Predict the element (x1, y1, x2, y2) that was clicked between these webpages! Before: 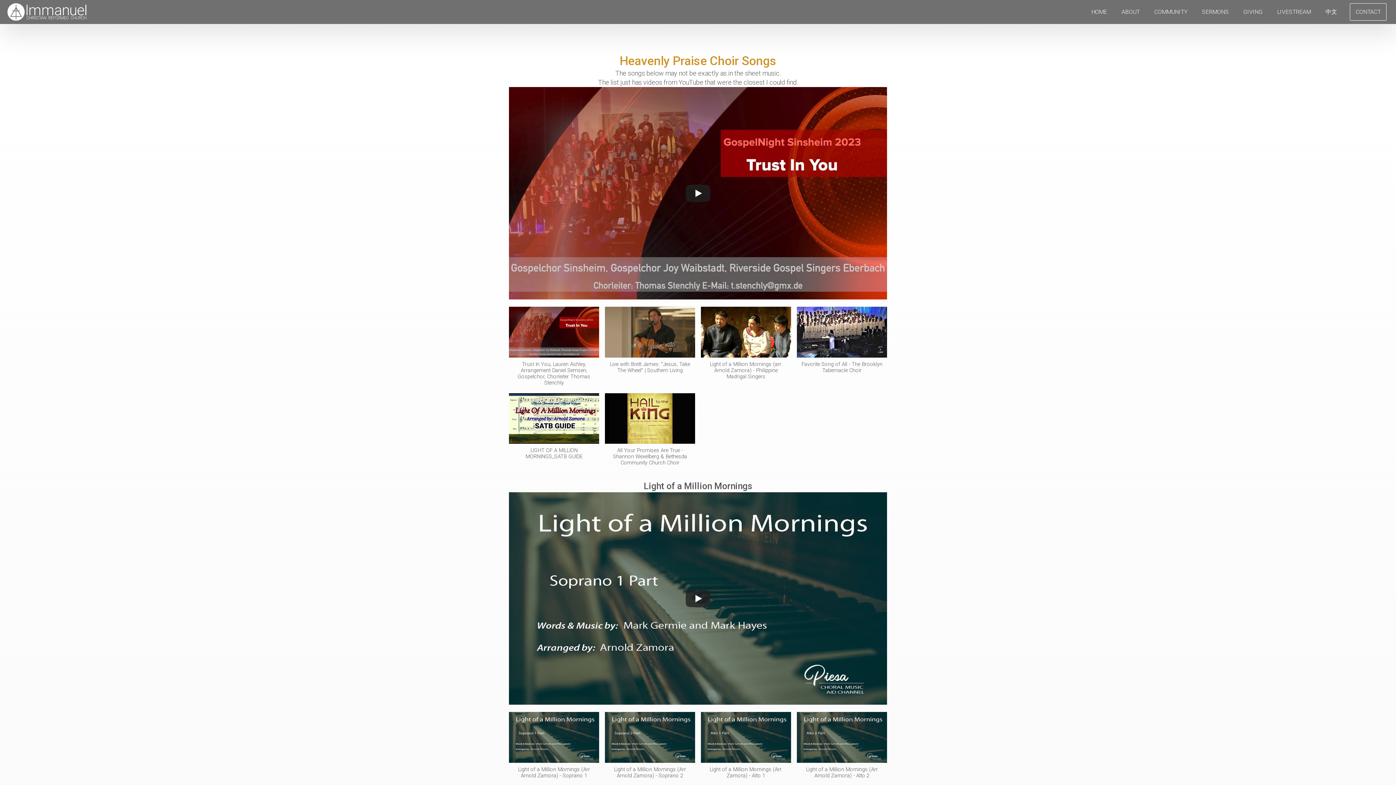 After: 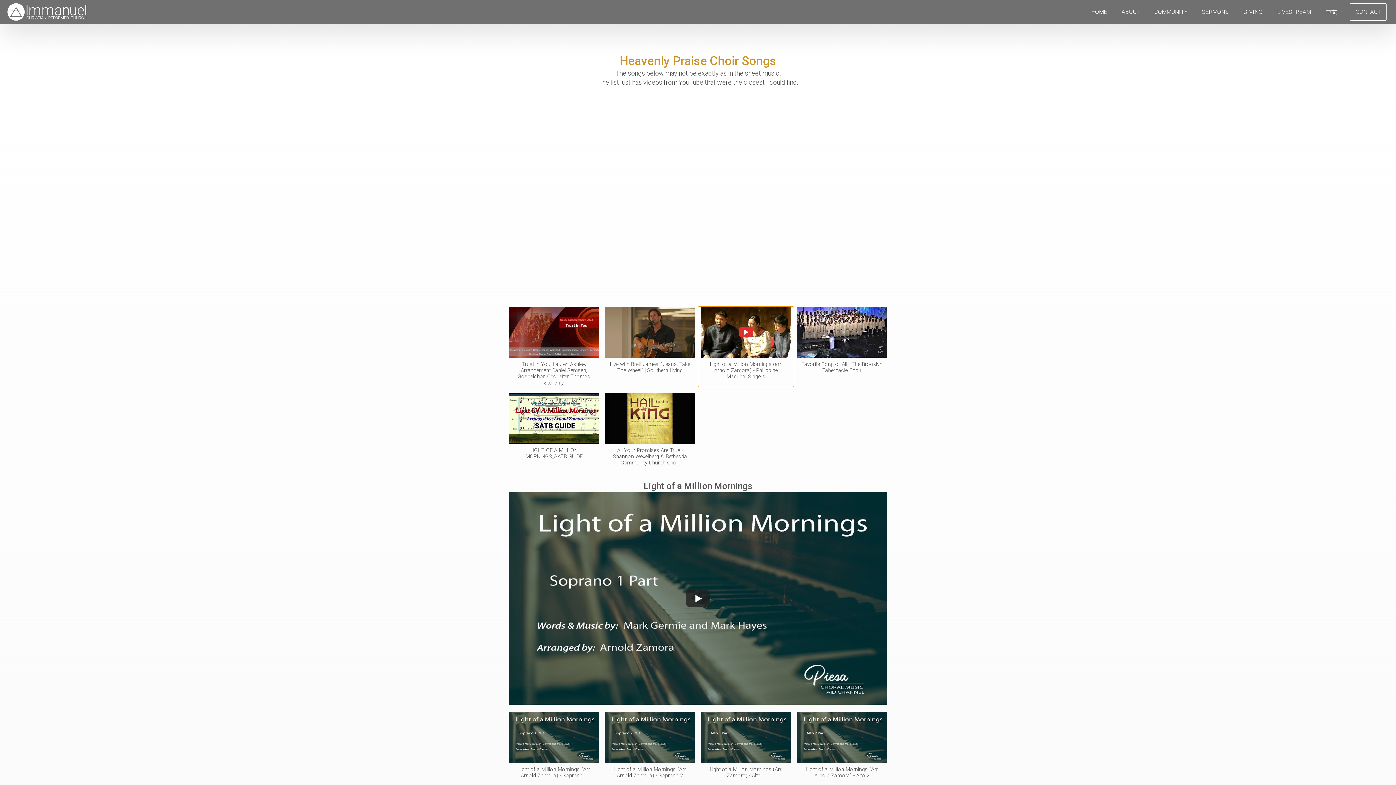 Action: bbox: (698, 306, 794, 387) label: Light of a Million Mornings (arr. Arnold Zamora) - Philippine Madrigal Singers